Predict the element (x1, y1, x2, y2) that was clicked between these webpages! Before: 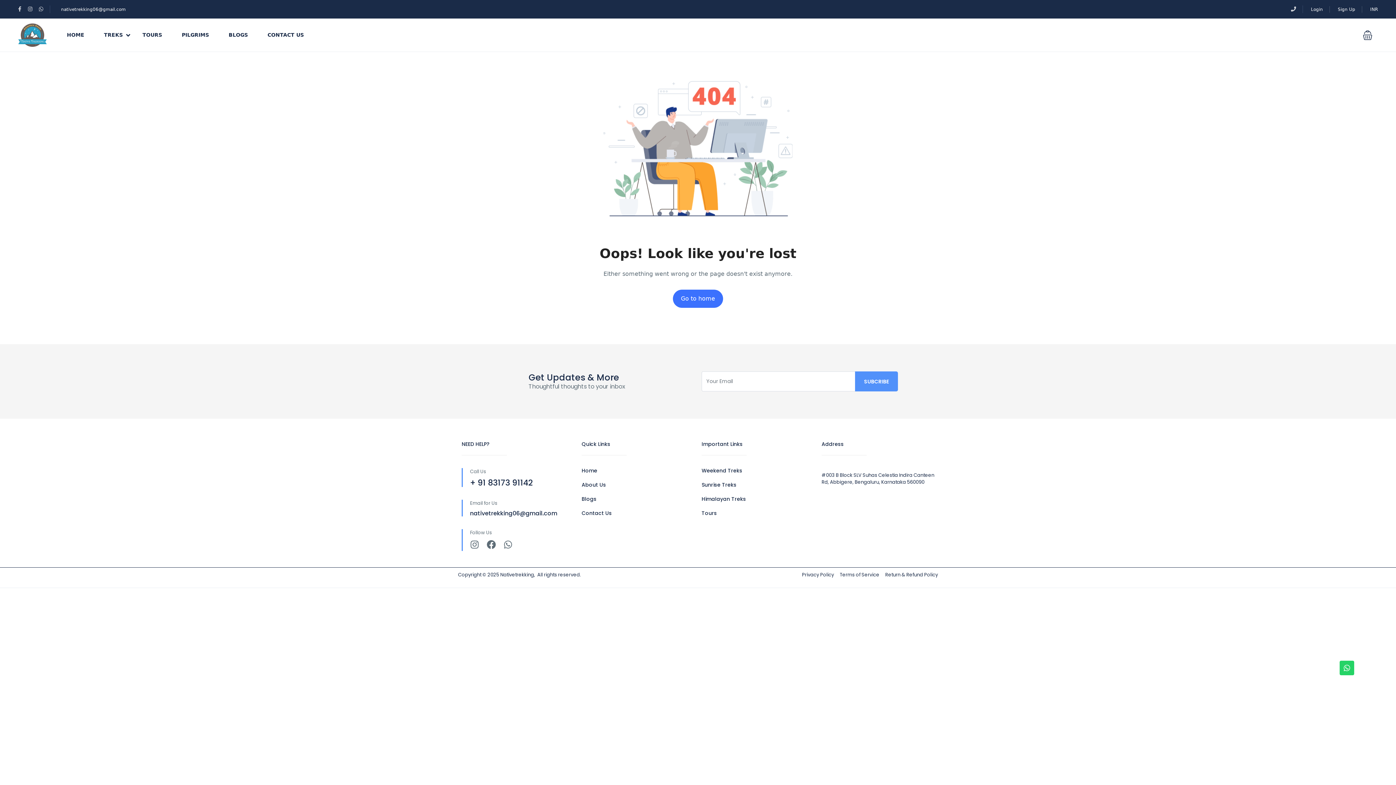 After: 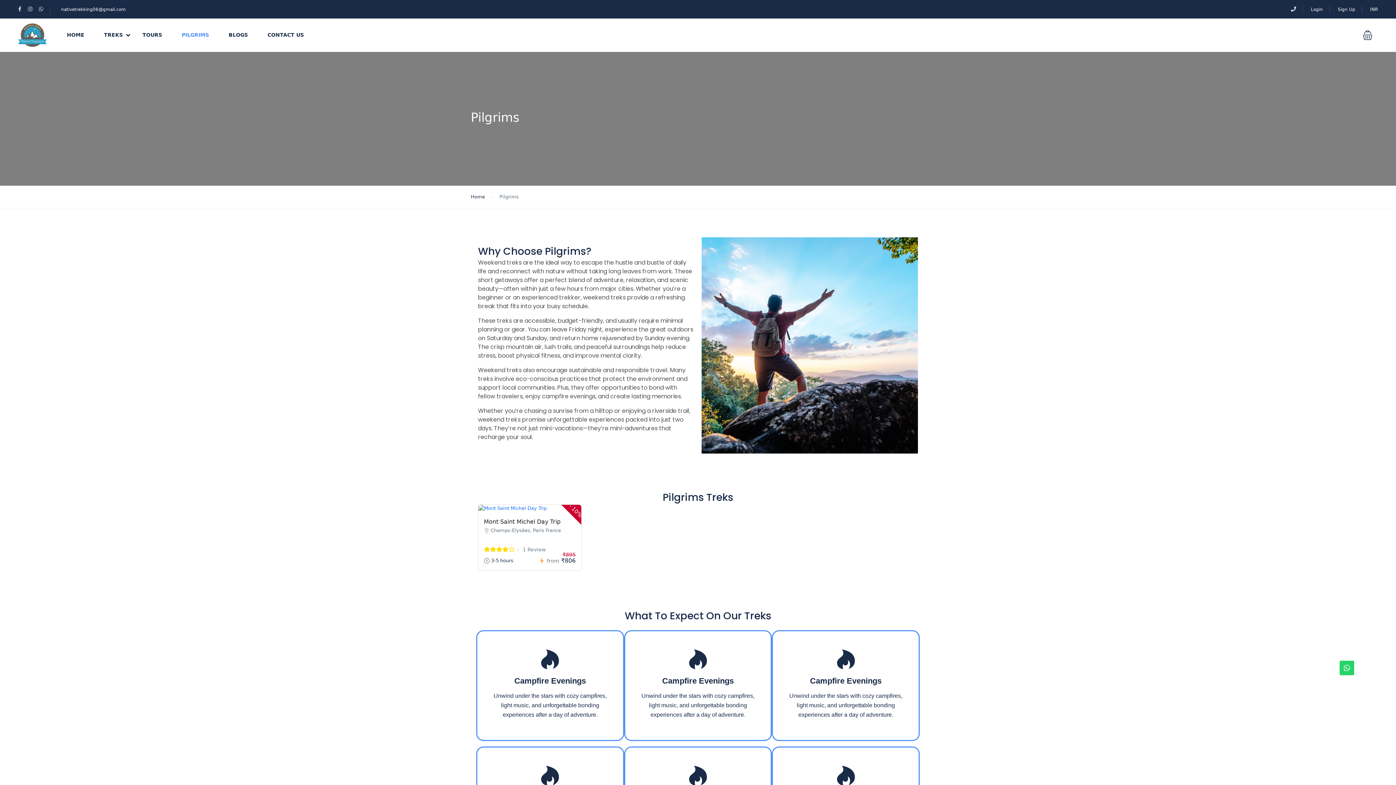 Action: bbox: (172, 18, 218, 51) label: PILGRIMS